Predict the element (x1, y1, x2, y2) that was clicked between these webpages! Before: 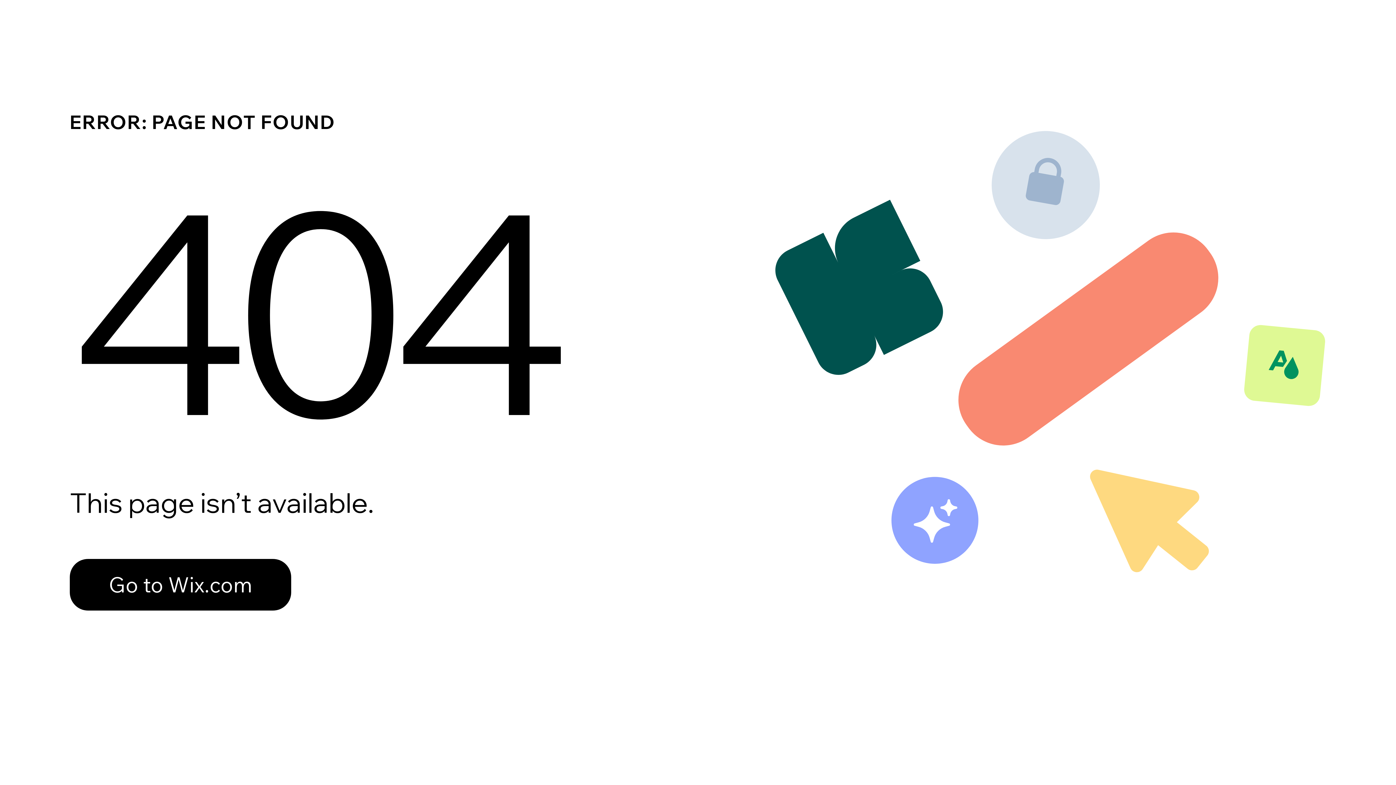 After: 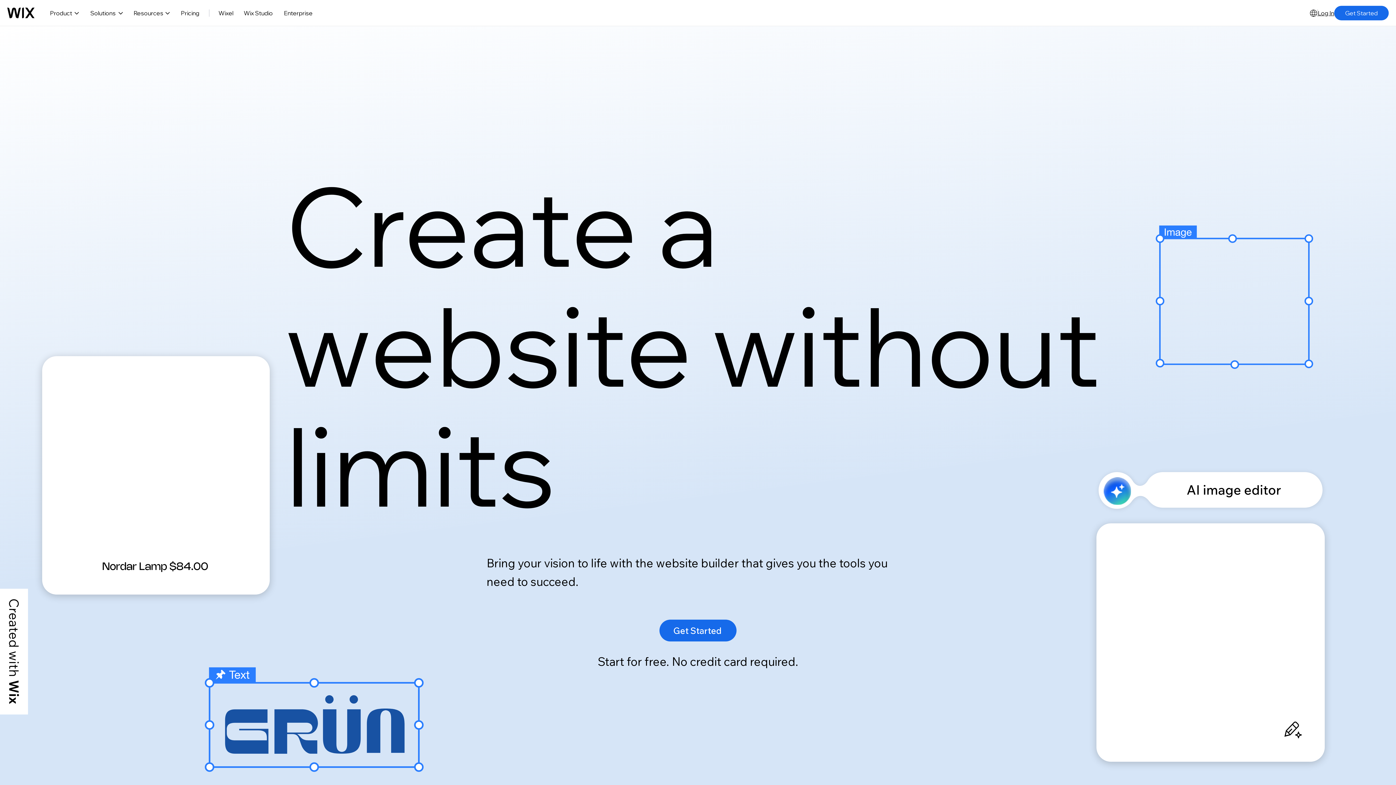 Action: label: Go to Wix.com bbox: (69, 559, 291, 610)